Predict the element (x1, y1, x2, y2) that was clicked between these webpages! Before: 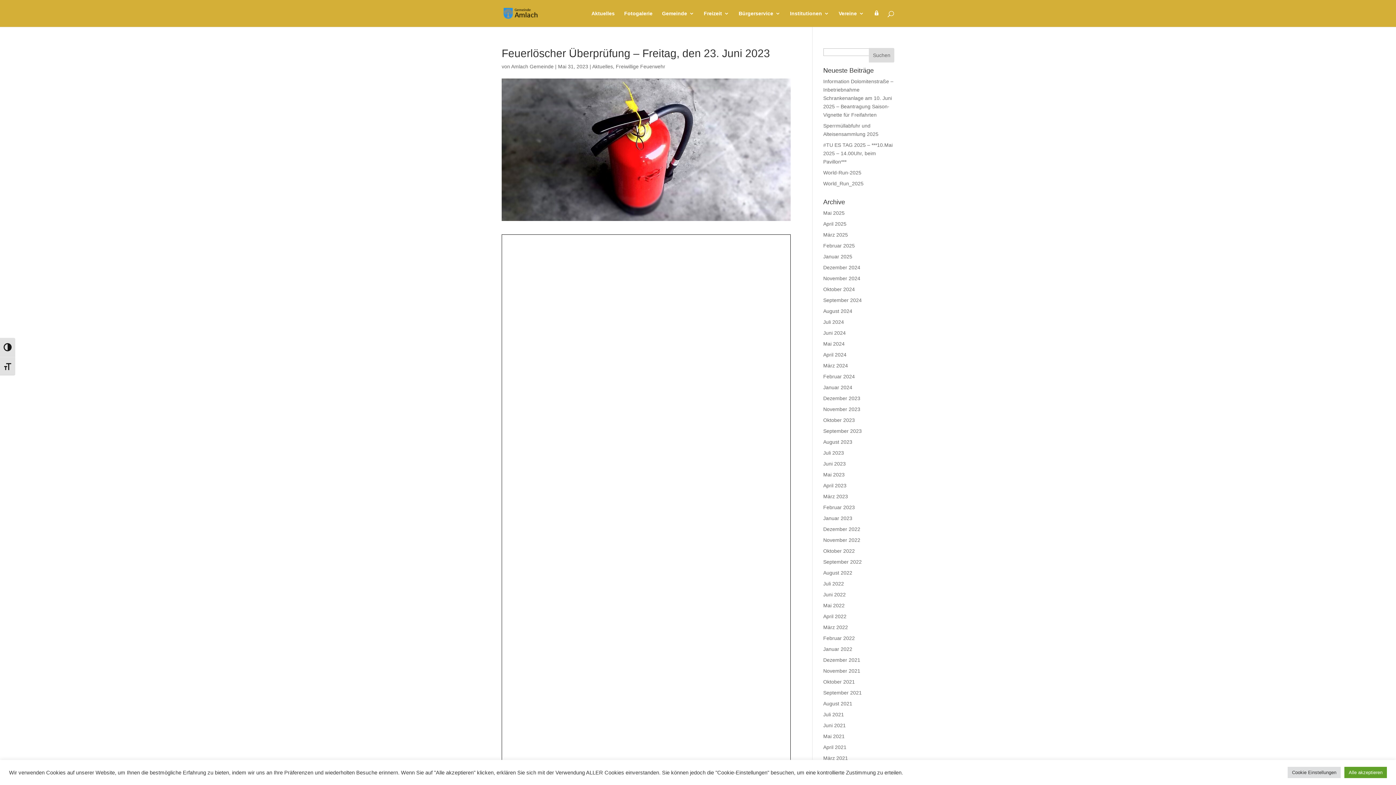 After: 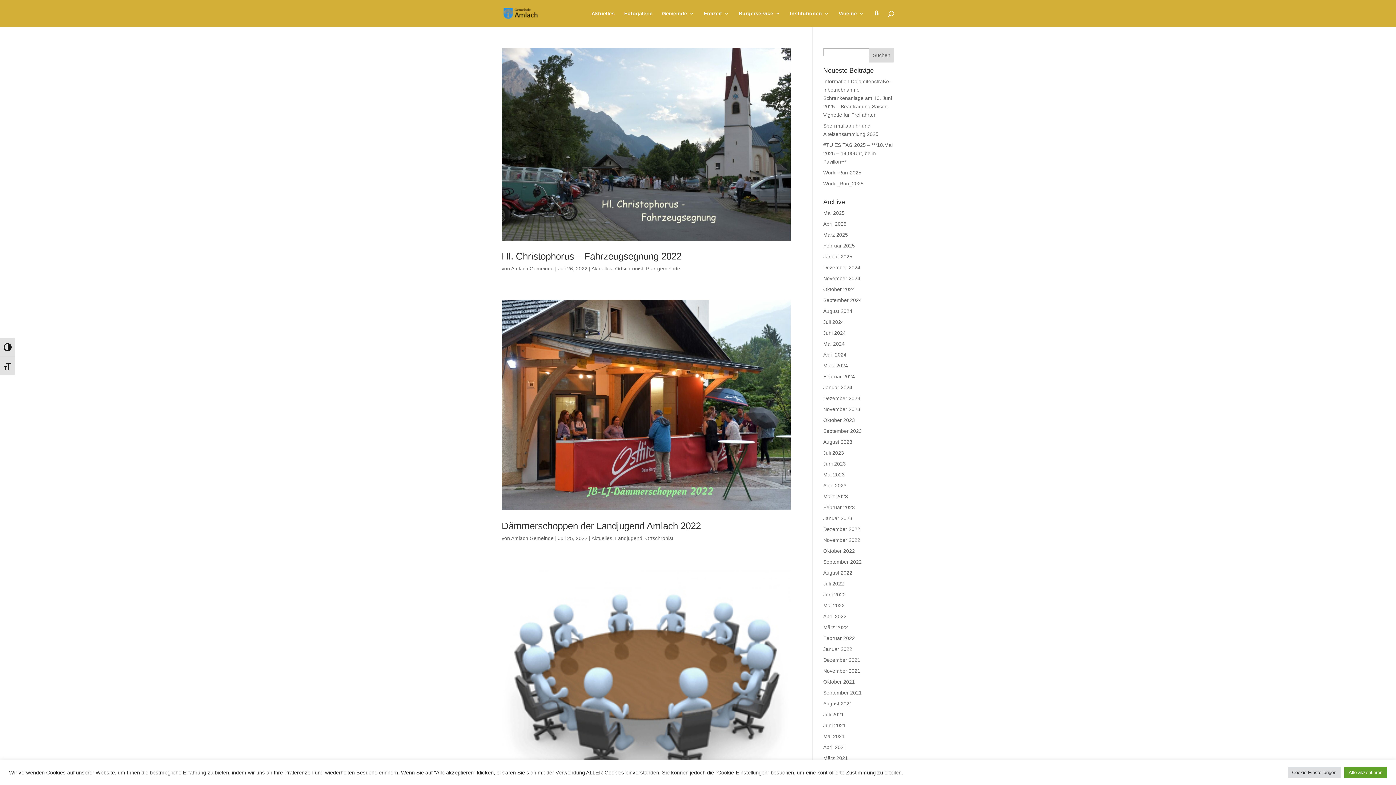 Action: label: Juli 2022 bbox: (823, 581, 844, 586)